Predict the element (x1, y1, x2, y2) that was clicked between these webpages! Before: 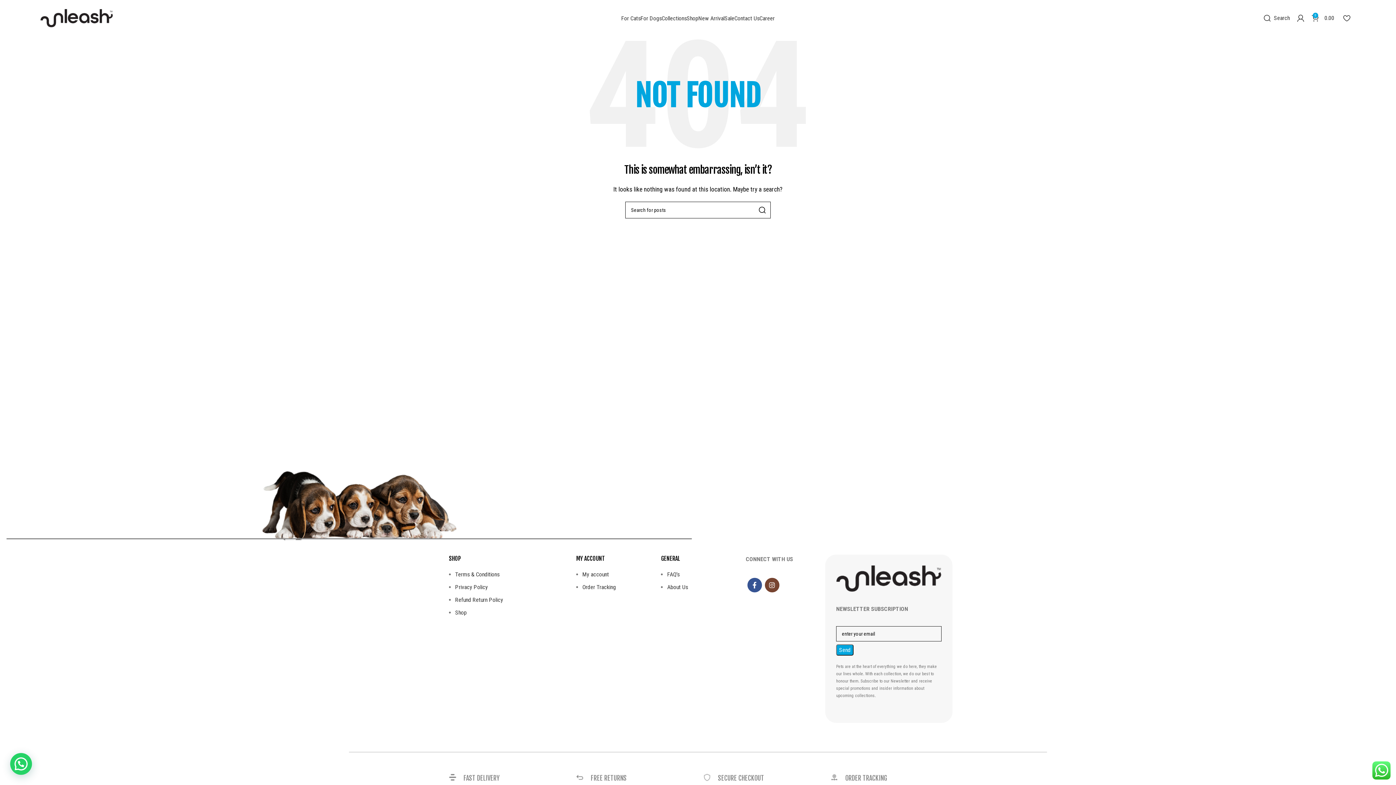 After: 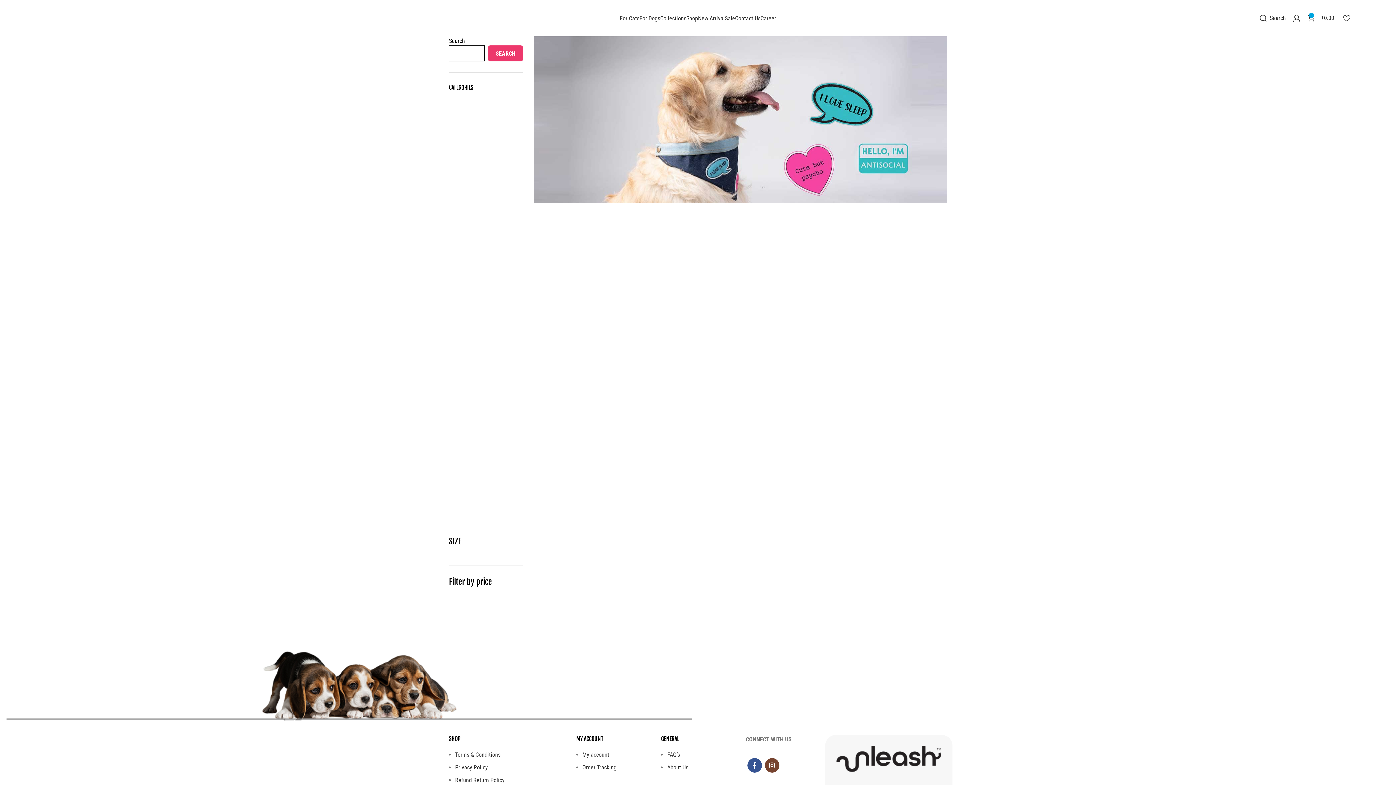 Action: label: New Arrival bbox: (698, 10, 724, 25)